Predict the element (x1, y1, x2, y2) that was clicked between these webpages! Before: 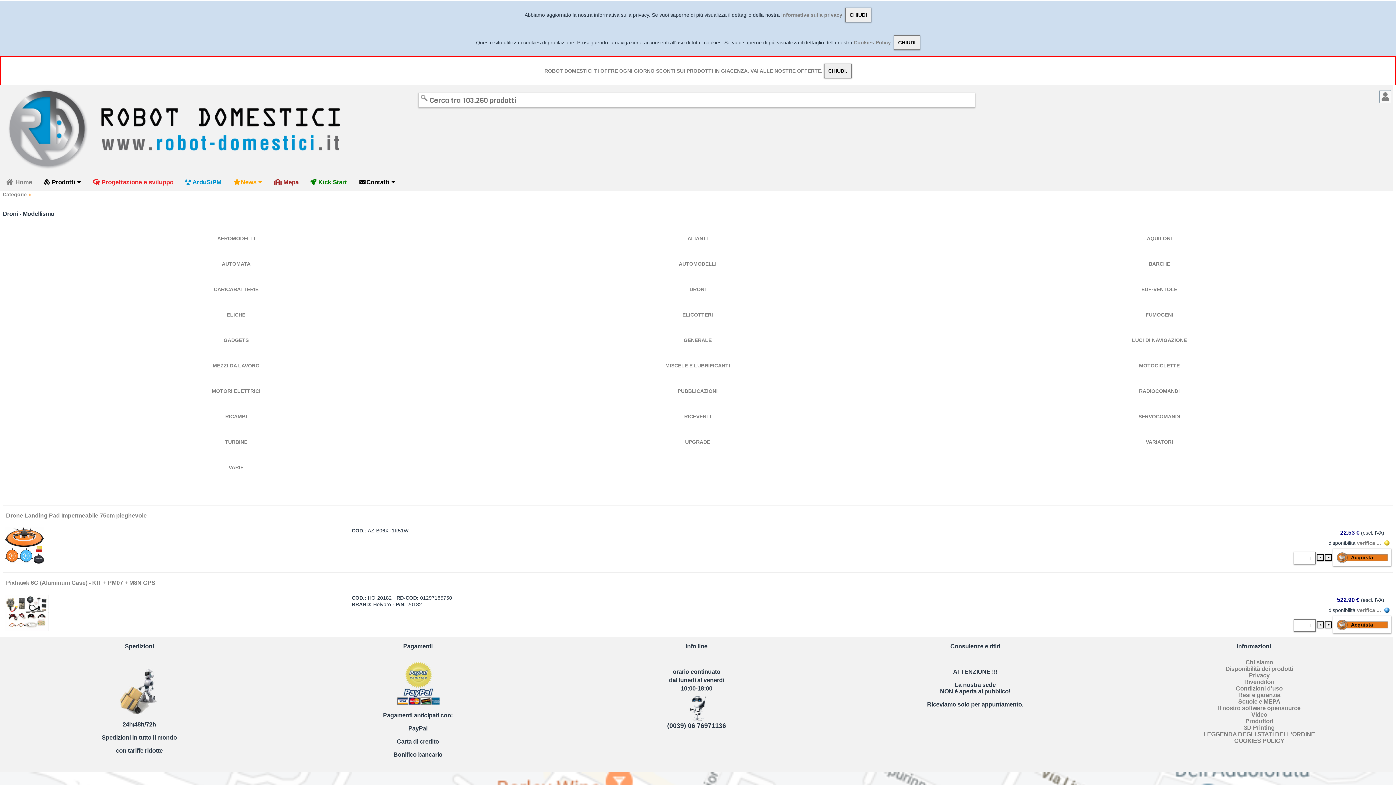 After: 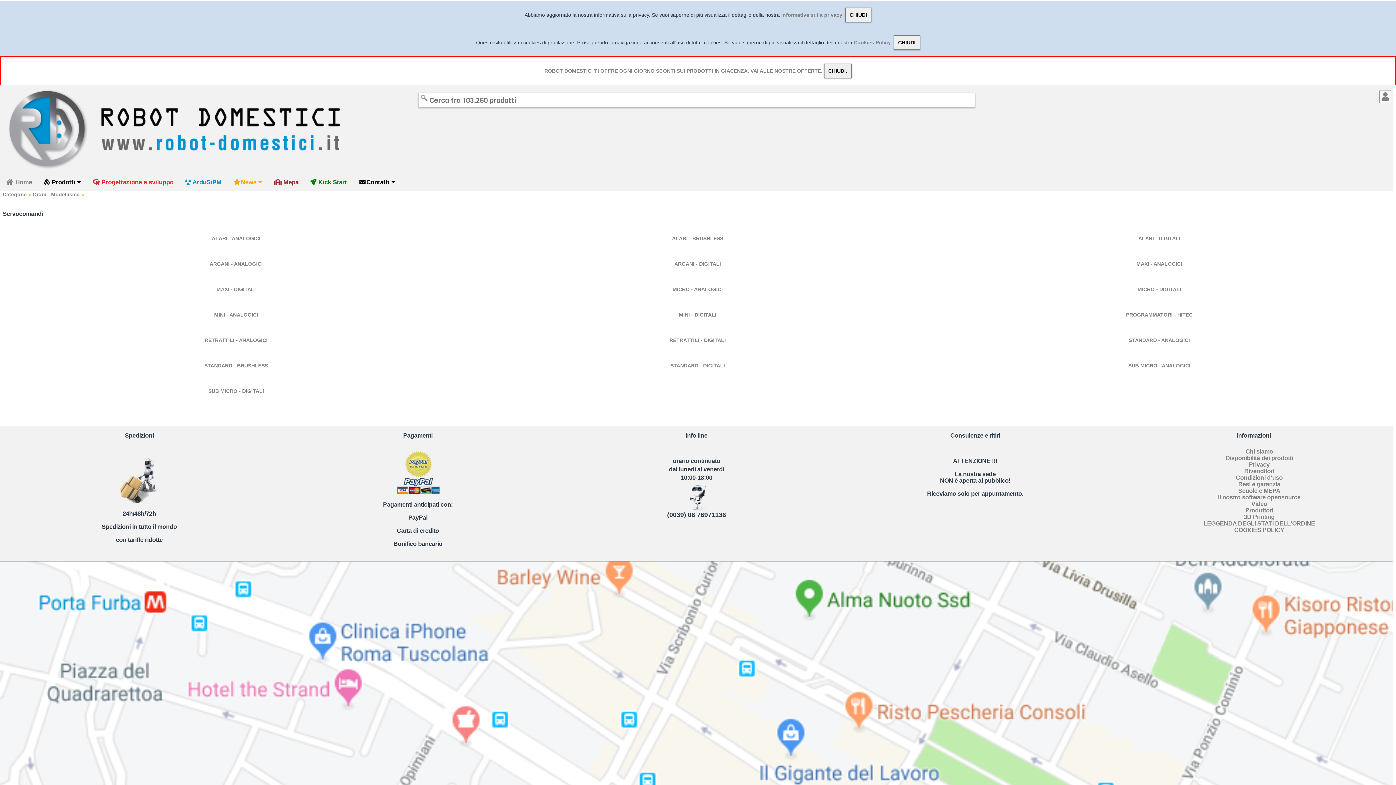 Action: label: SERVOCOMANDI bbox: (931, 413, 1387, 419)